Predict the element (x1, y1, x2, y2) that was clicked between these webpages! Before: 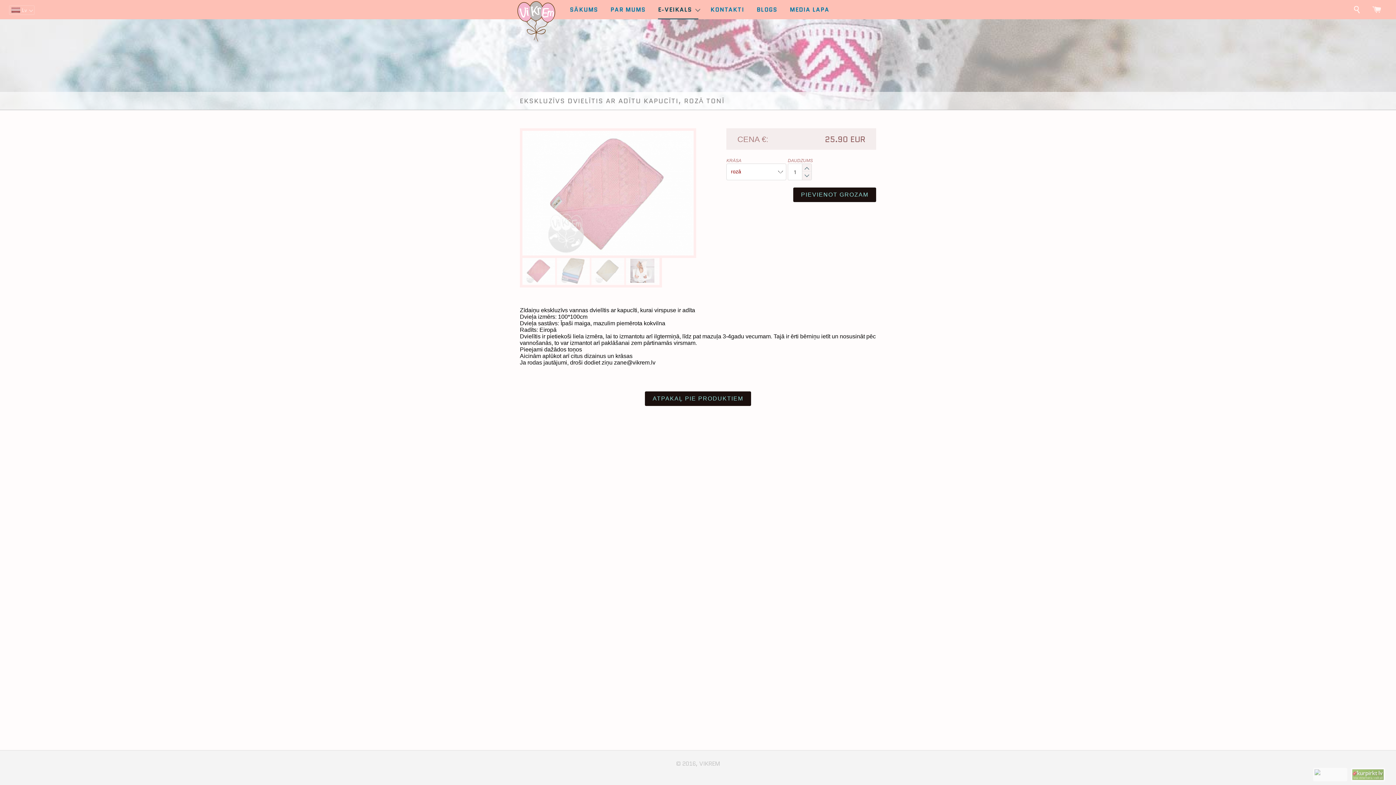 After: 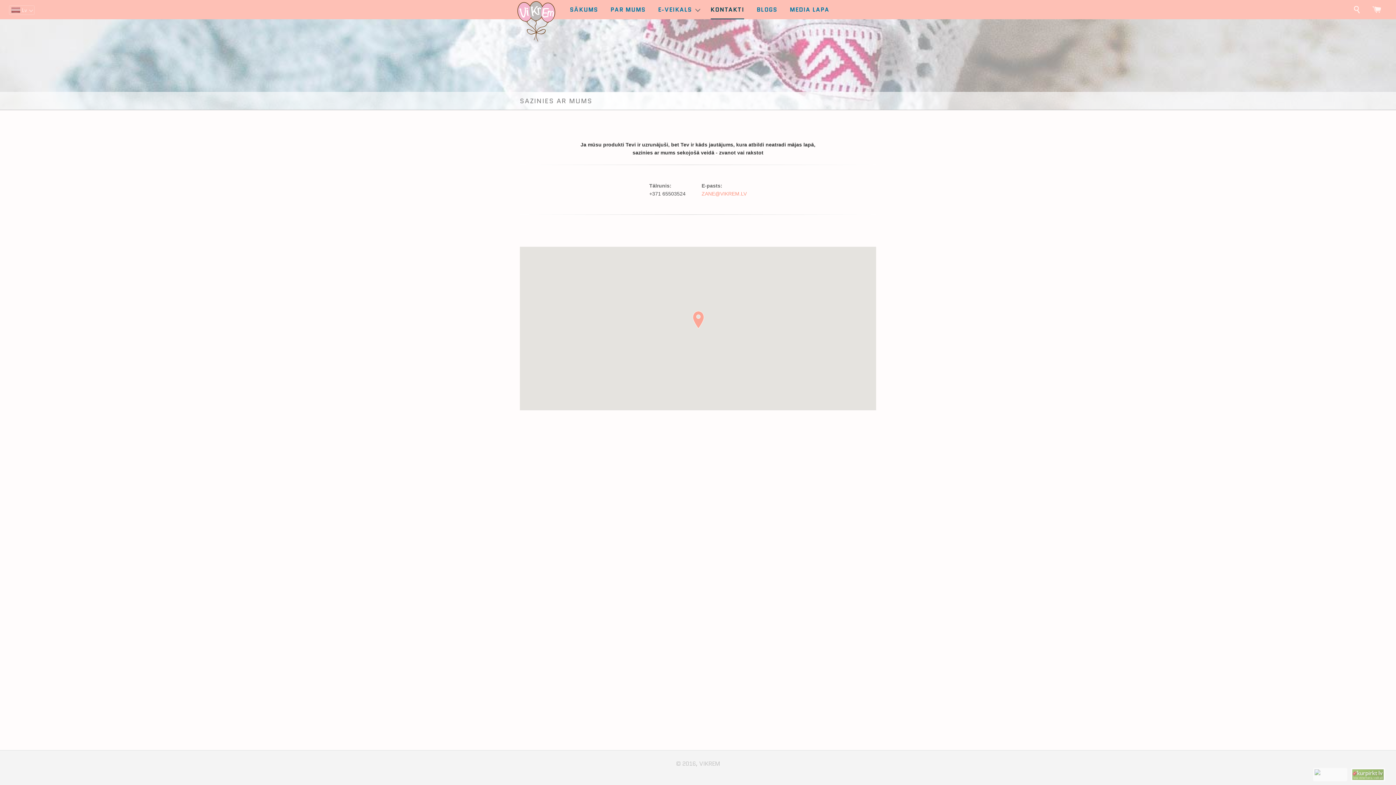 Action: bbox: (705, 0, 749, 19) label: KONTAKTI